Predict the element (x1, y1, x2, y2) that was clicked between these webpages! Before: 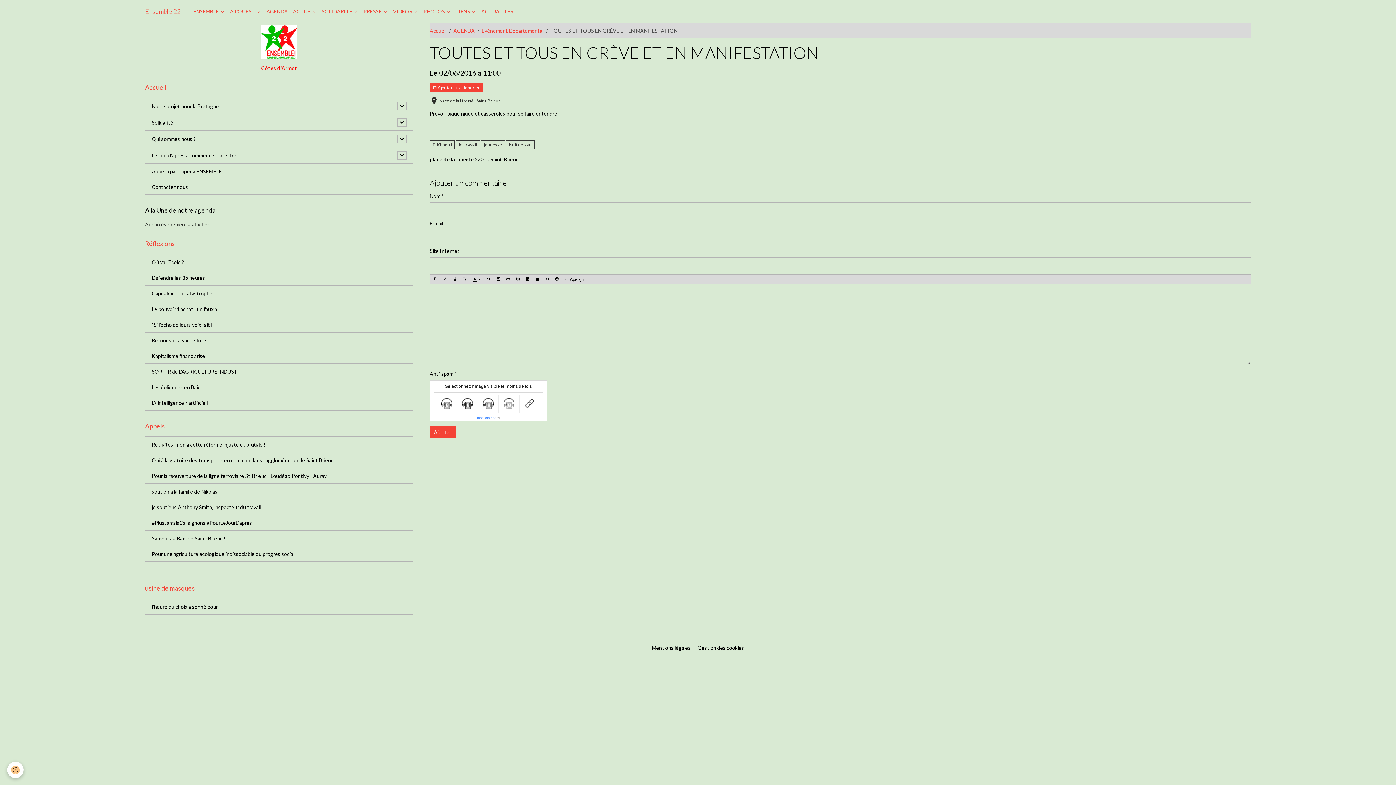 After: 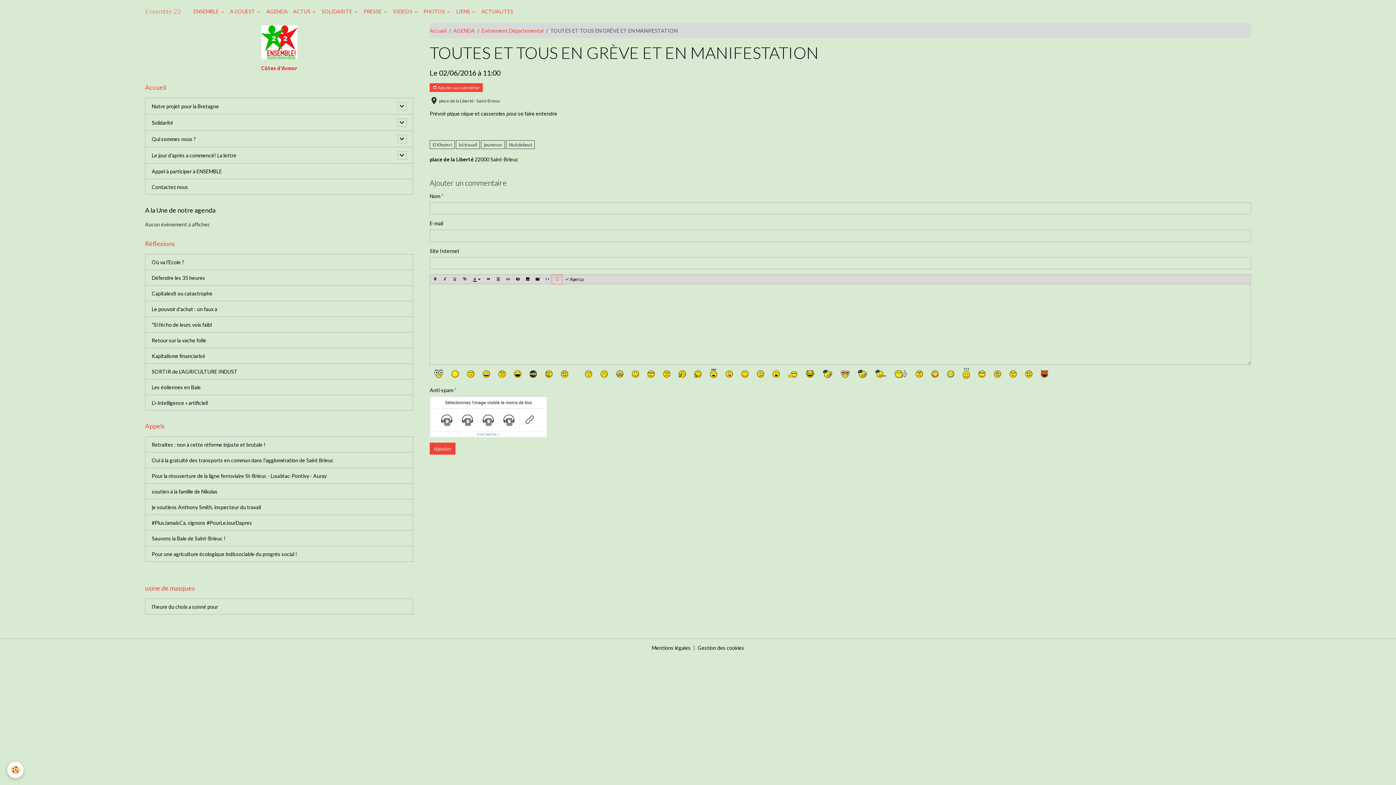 Action: bbox: (552, 275, 562, 284)